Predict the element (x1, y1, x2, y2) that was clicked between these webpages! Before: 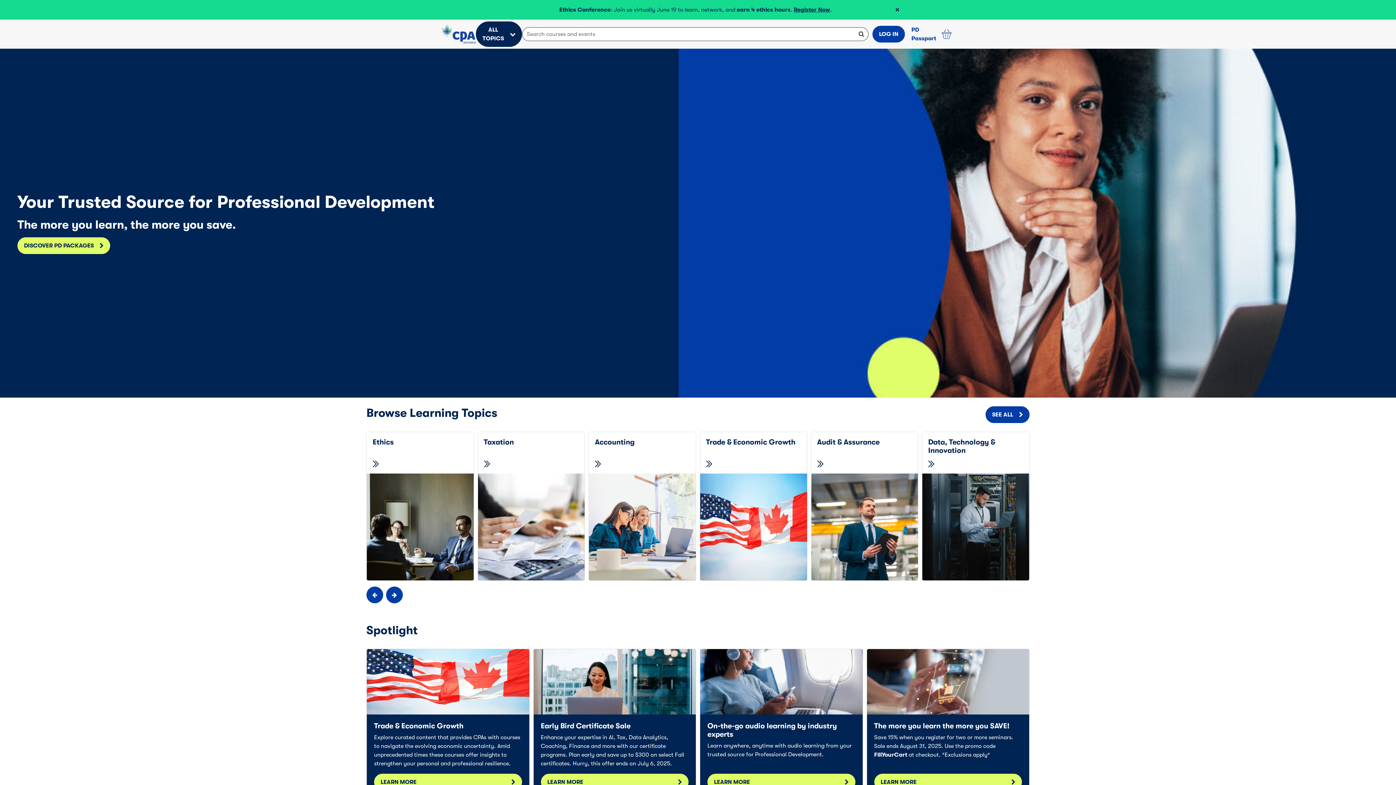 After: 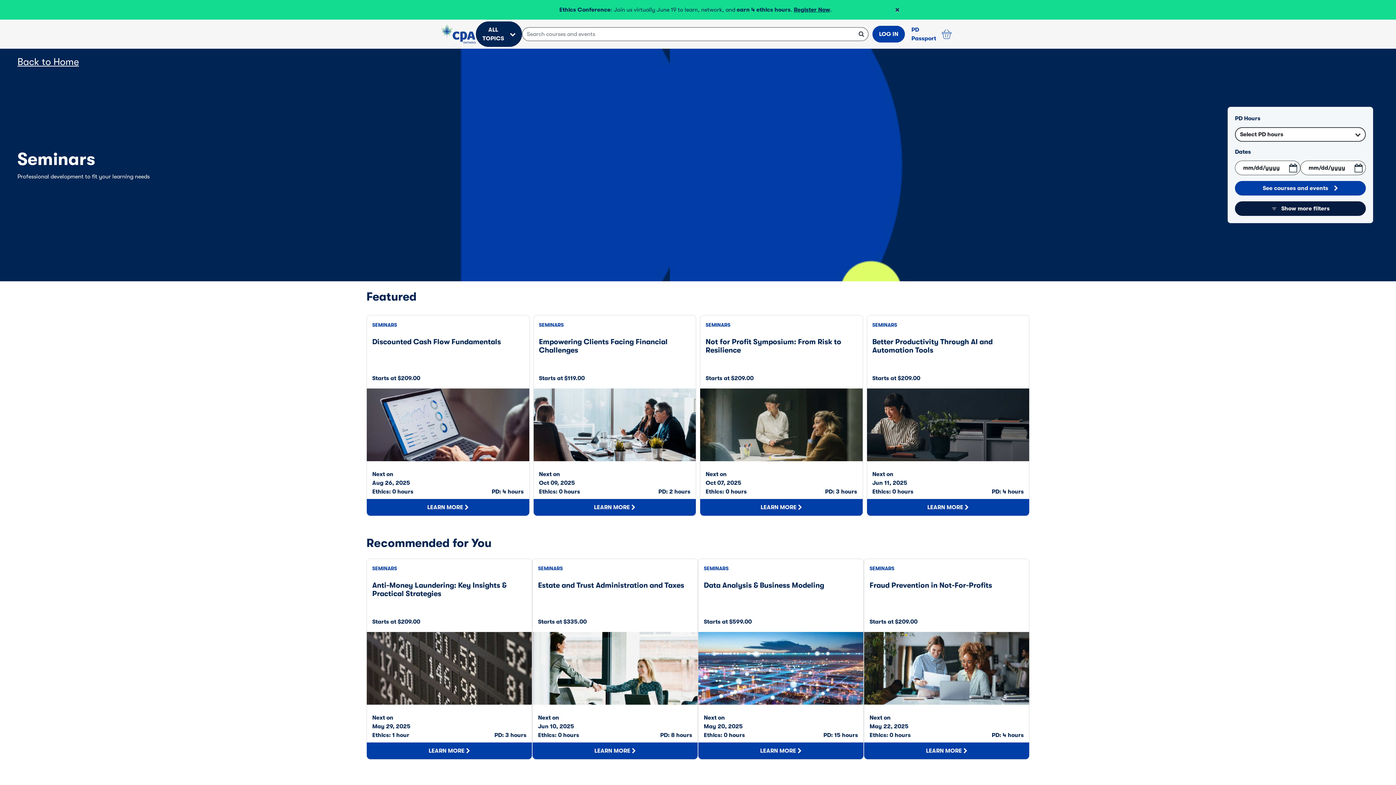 Action: label: undefined bbox: (867, 649, 1029, 798)